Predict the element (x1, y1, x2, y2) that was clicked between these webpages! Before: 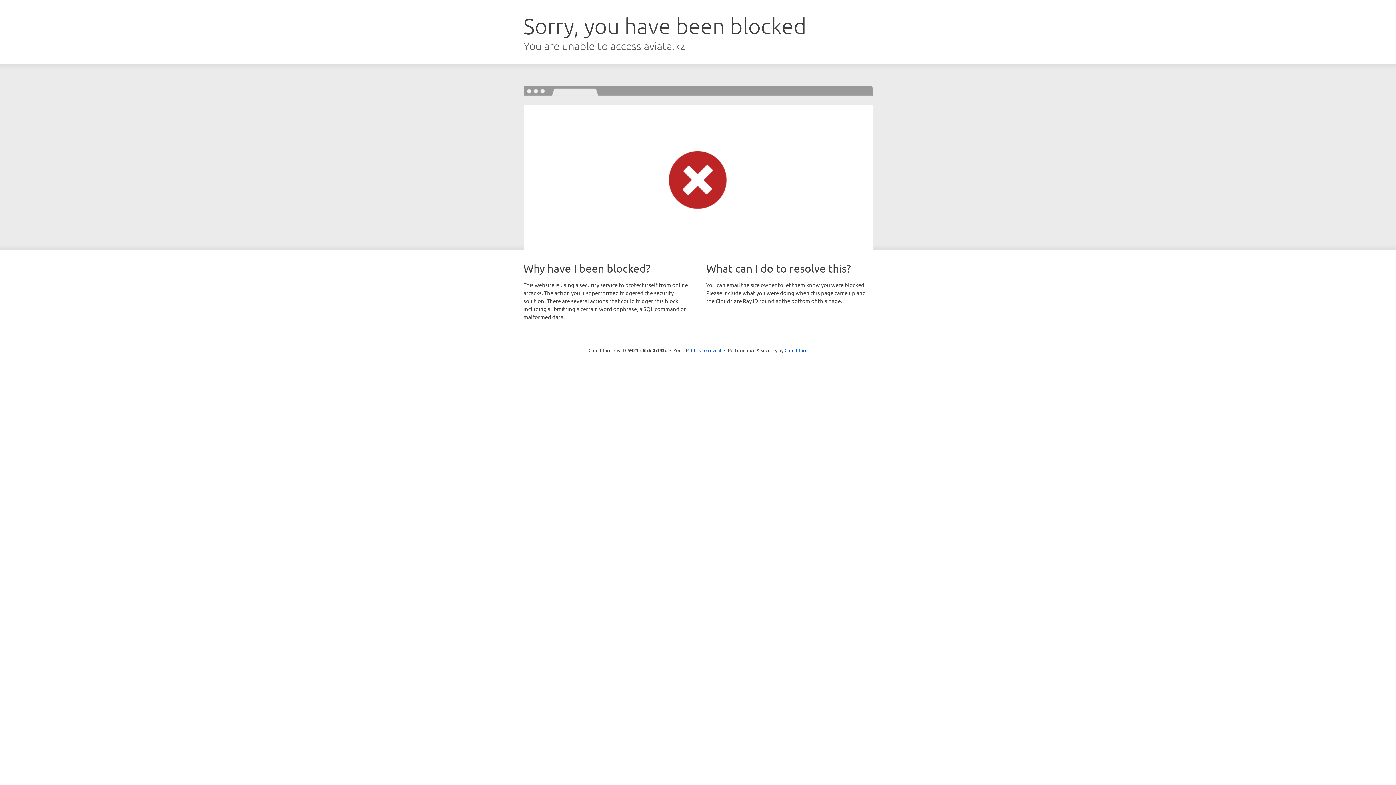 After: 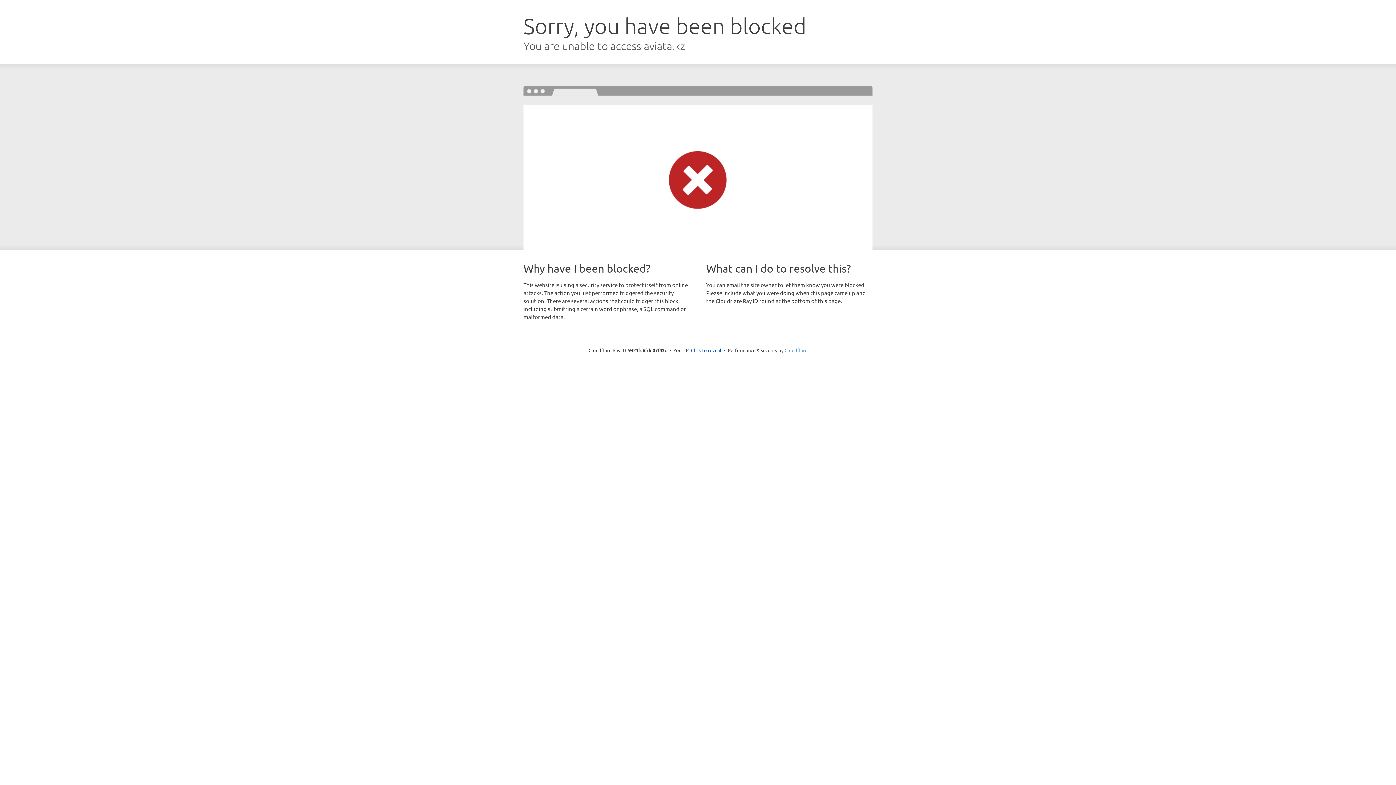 Action: label: Cloudflare bbox: (784, 347, 807, 353)